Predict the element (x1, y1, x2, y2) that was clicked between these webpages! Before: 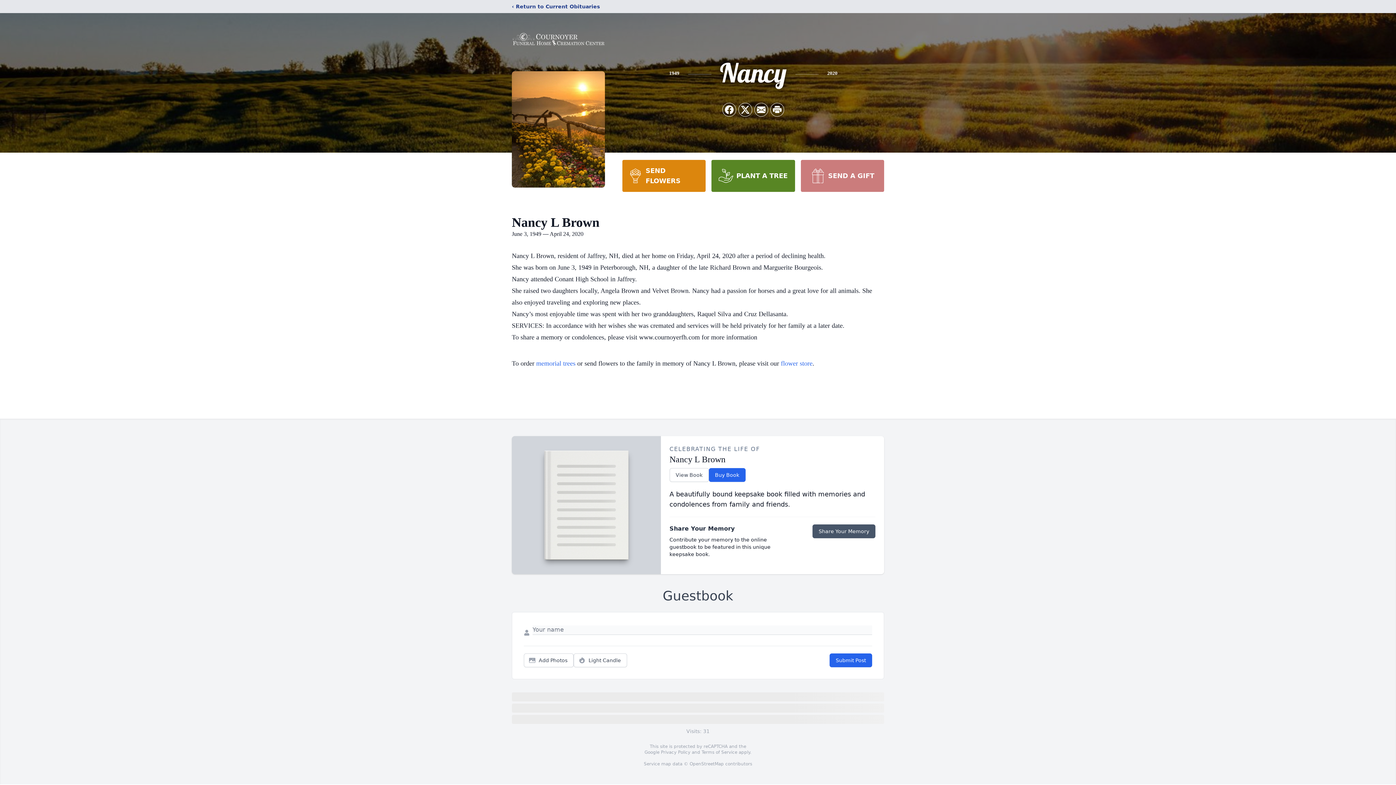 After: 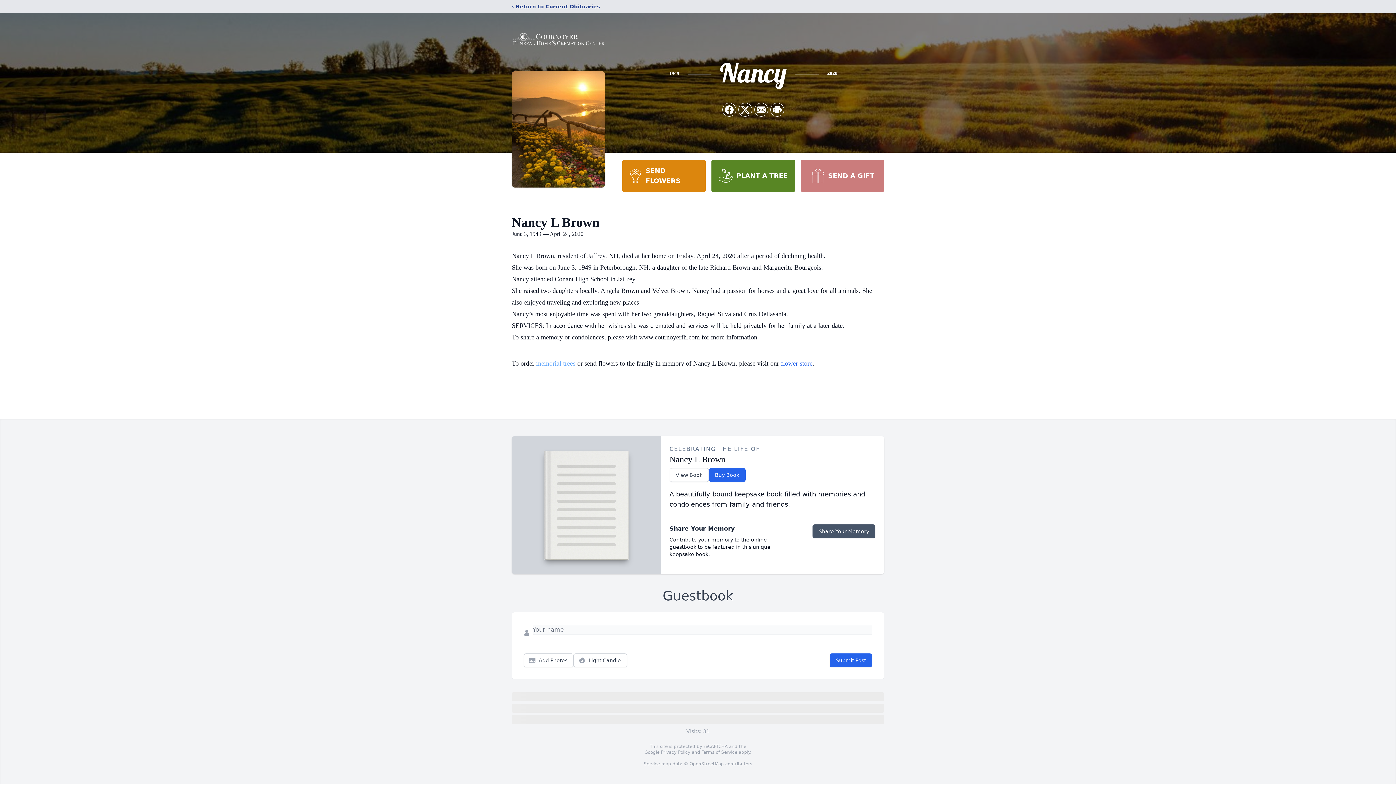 Action: bbox: (536, 360, 575, 367) label: memorial trees